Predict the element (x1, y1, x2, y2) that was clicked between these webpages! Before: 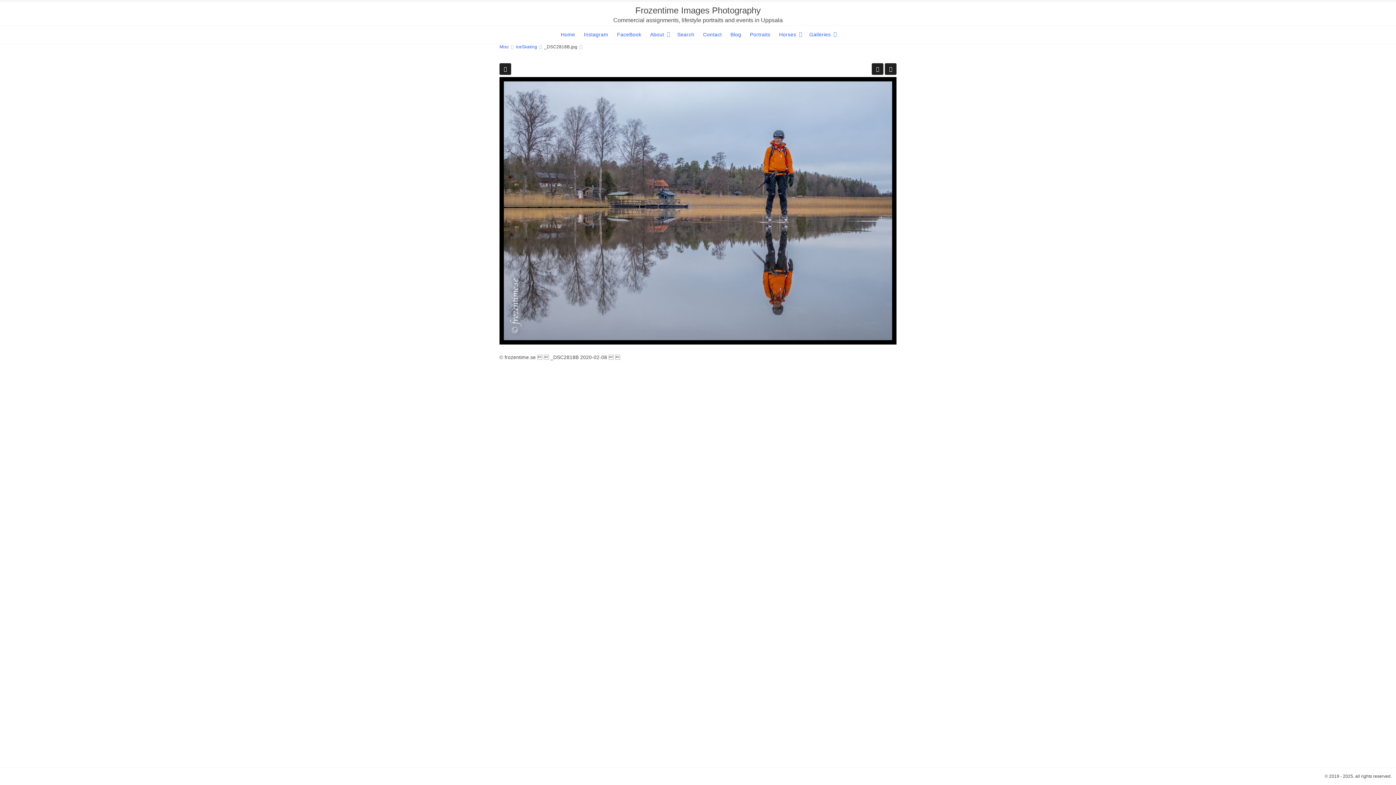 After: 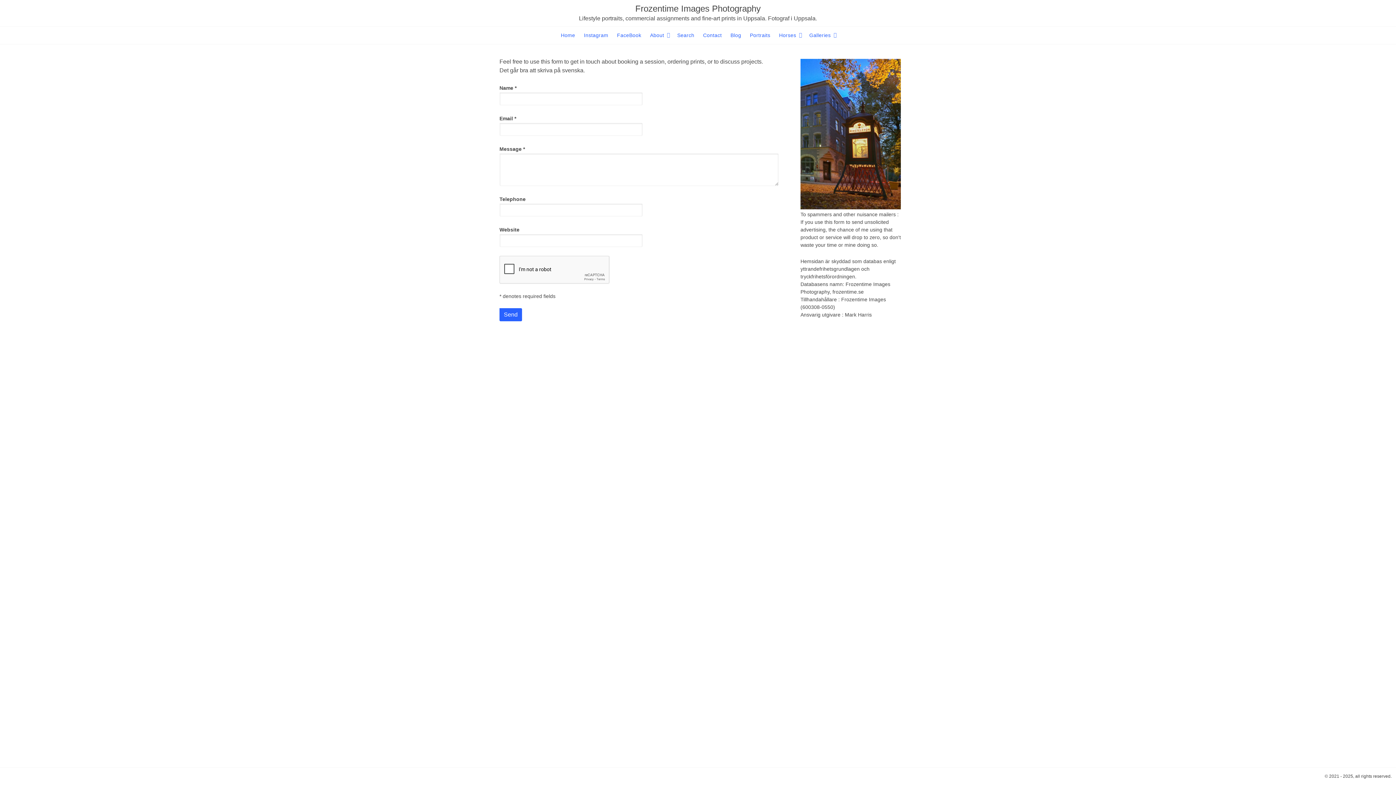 Action: bbox: (698, 28, 726, 41) label: Contact